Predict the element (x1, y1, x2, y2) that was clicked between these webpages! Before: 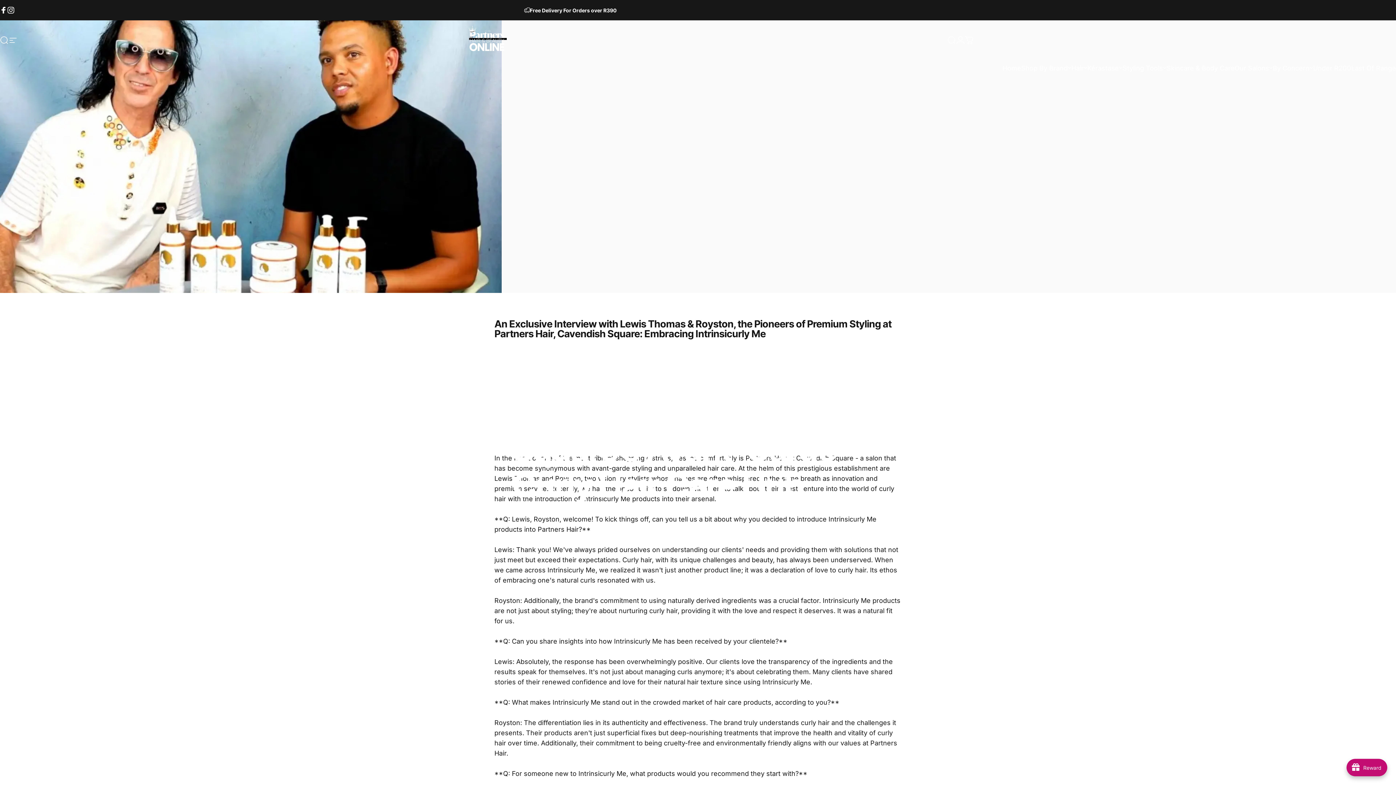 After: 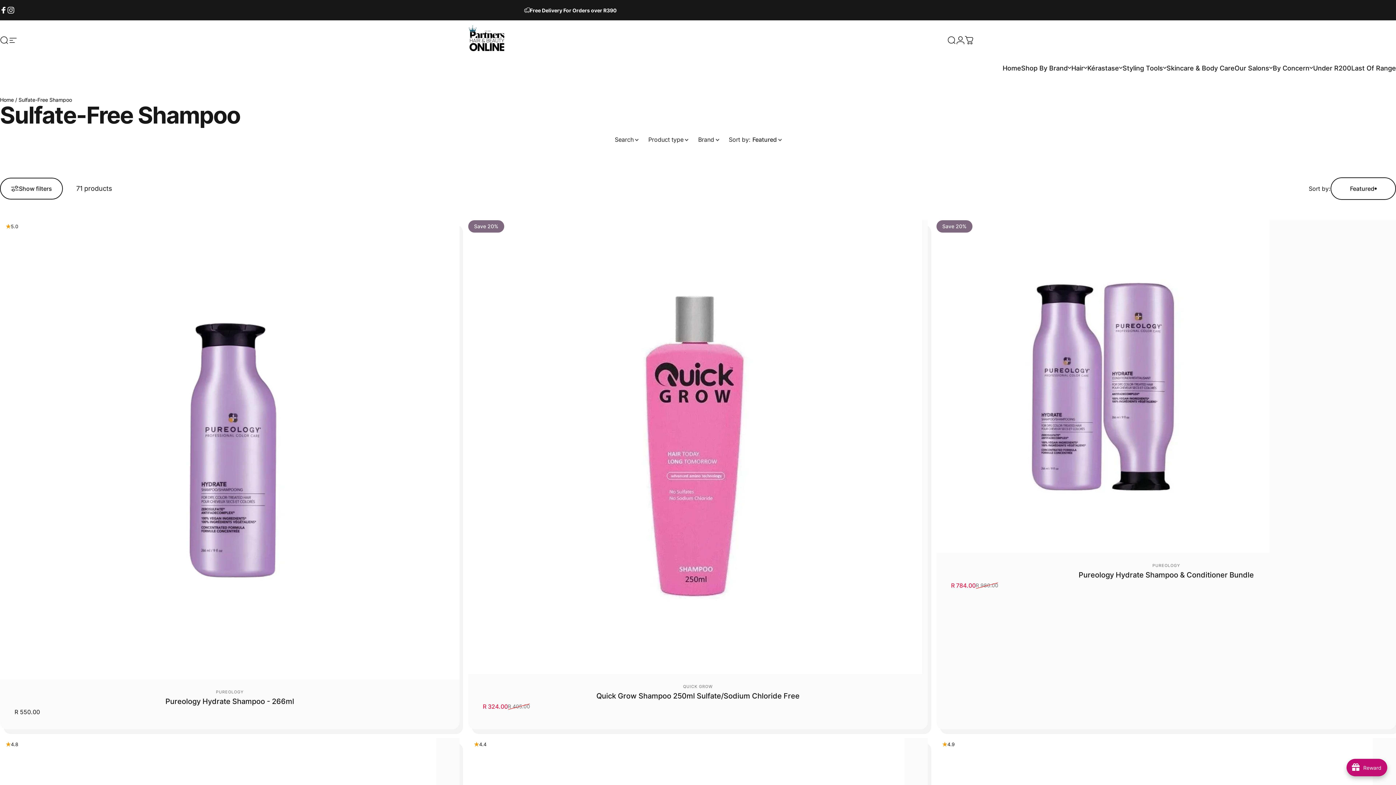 Action: bbox: (712, 770, 744, 777) label: sulfate-free